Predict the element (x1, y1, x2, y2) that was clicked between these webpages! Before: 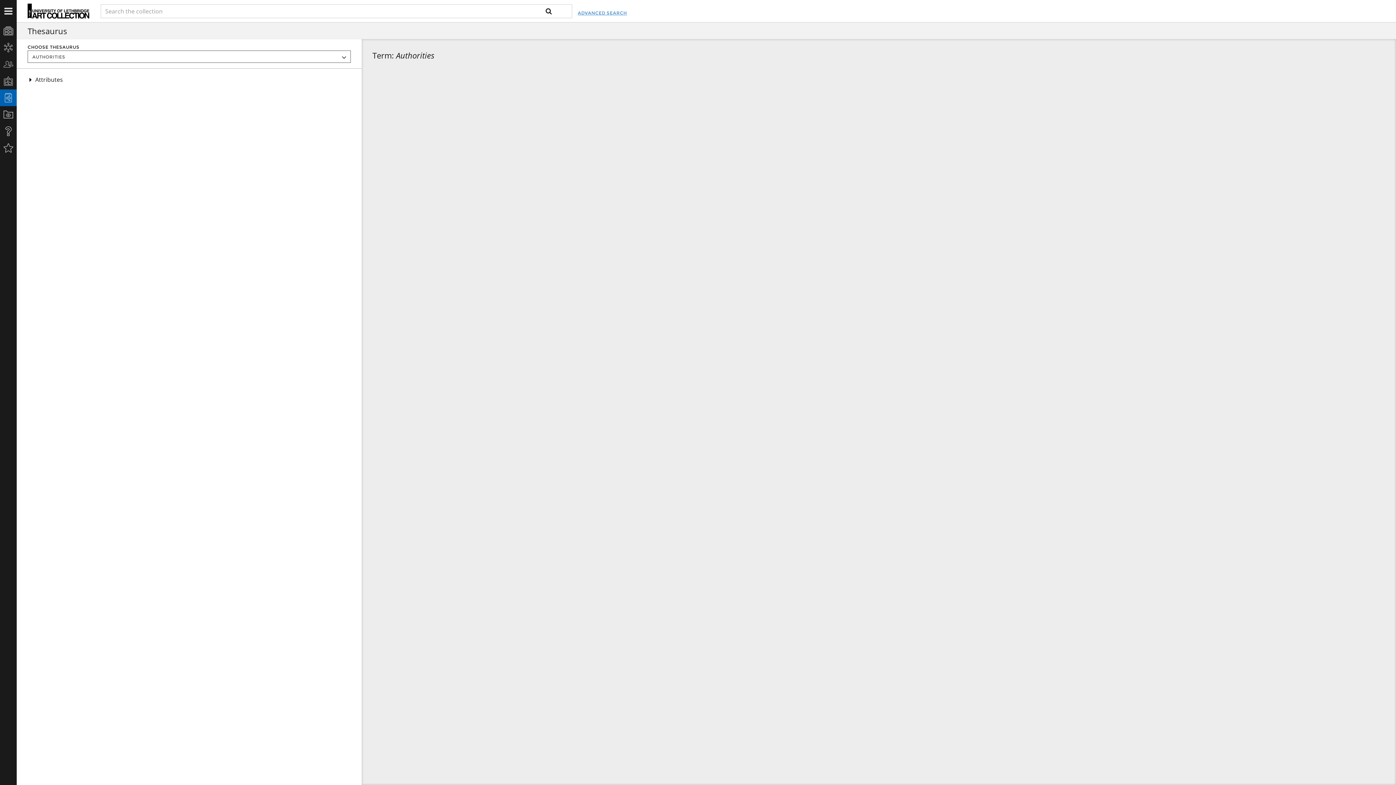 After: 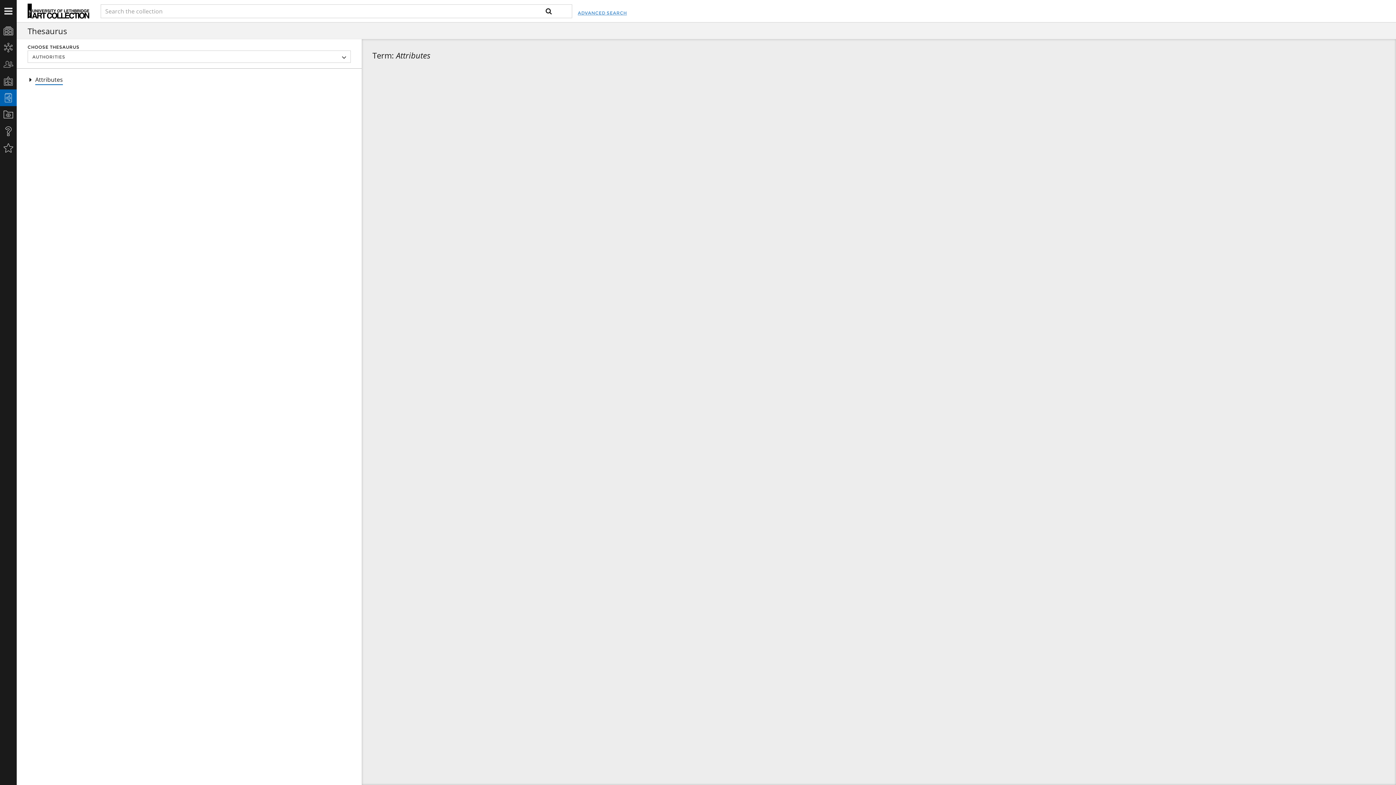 Action: label: Attributes bbox: (35, 74, 62, 84)